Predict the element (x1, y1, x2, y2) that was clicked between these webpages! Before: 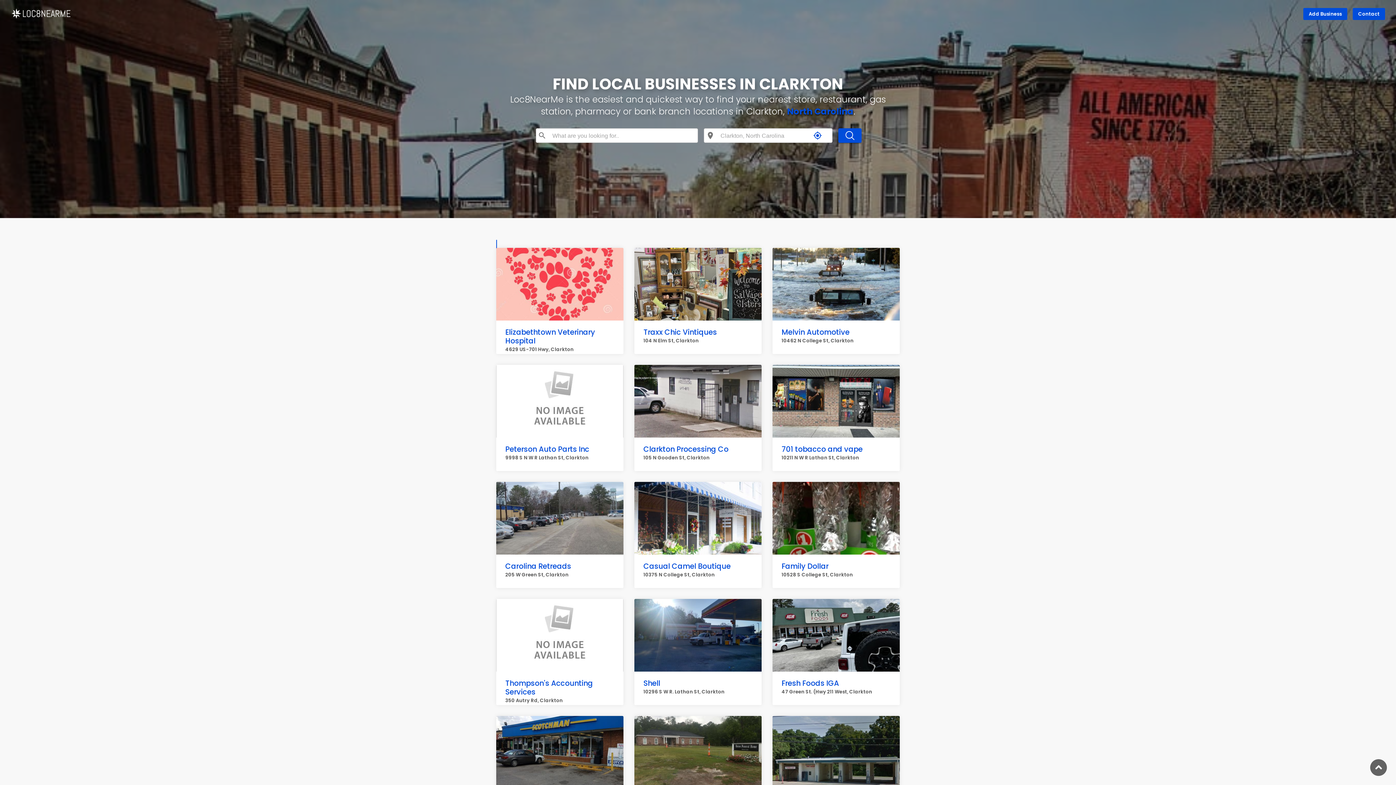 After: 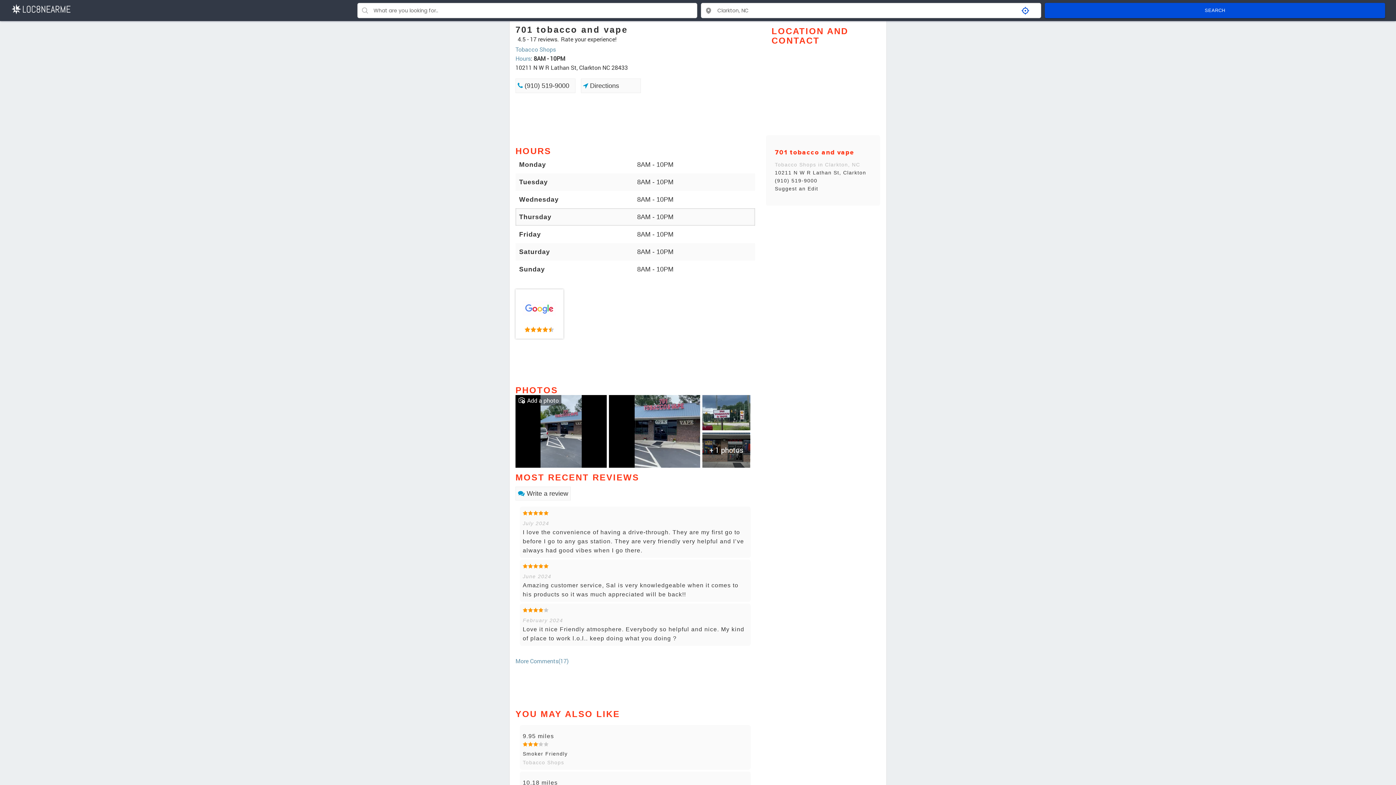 Action: label: 701 tobacco and vape bbox: (781, 444, 862, 454)